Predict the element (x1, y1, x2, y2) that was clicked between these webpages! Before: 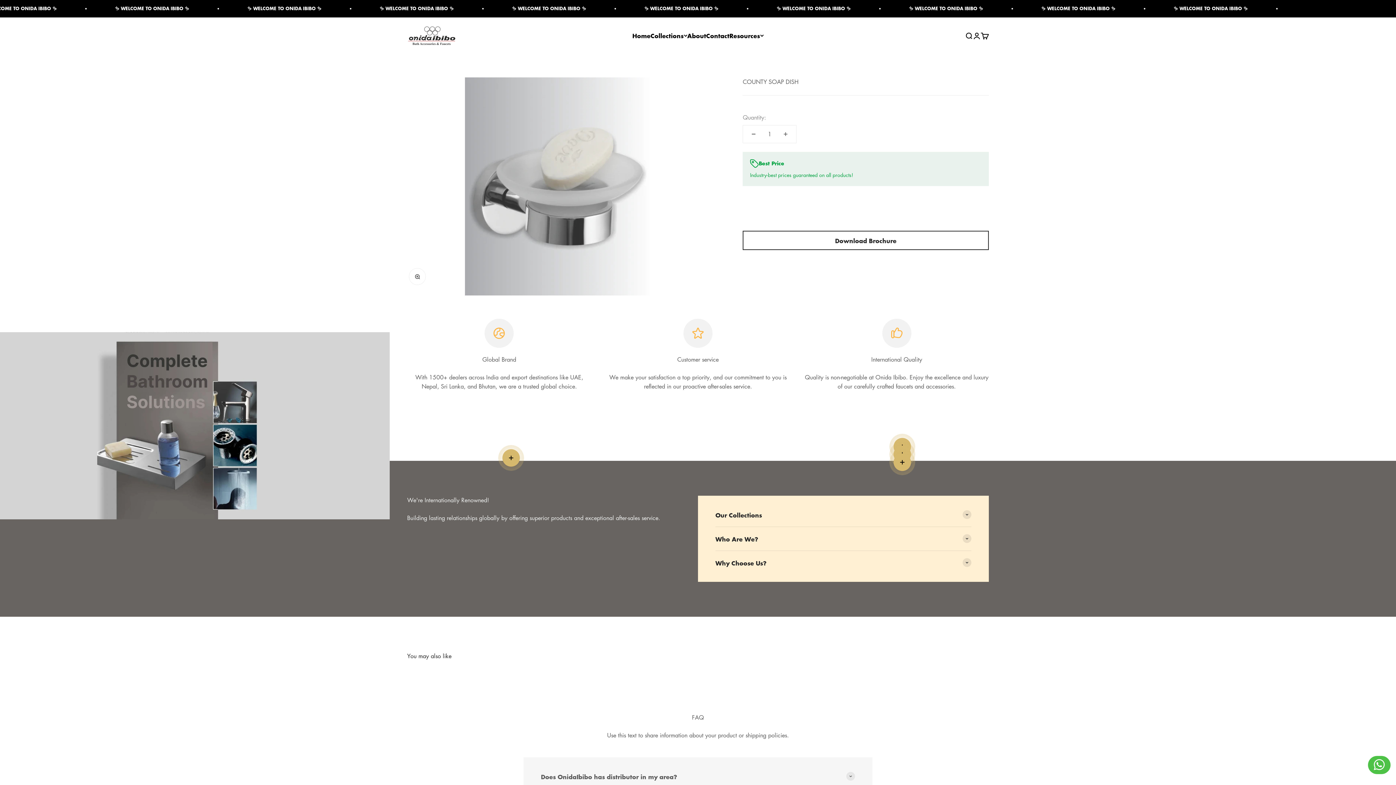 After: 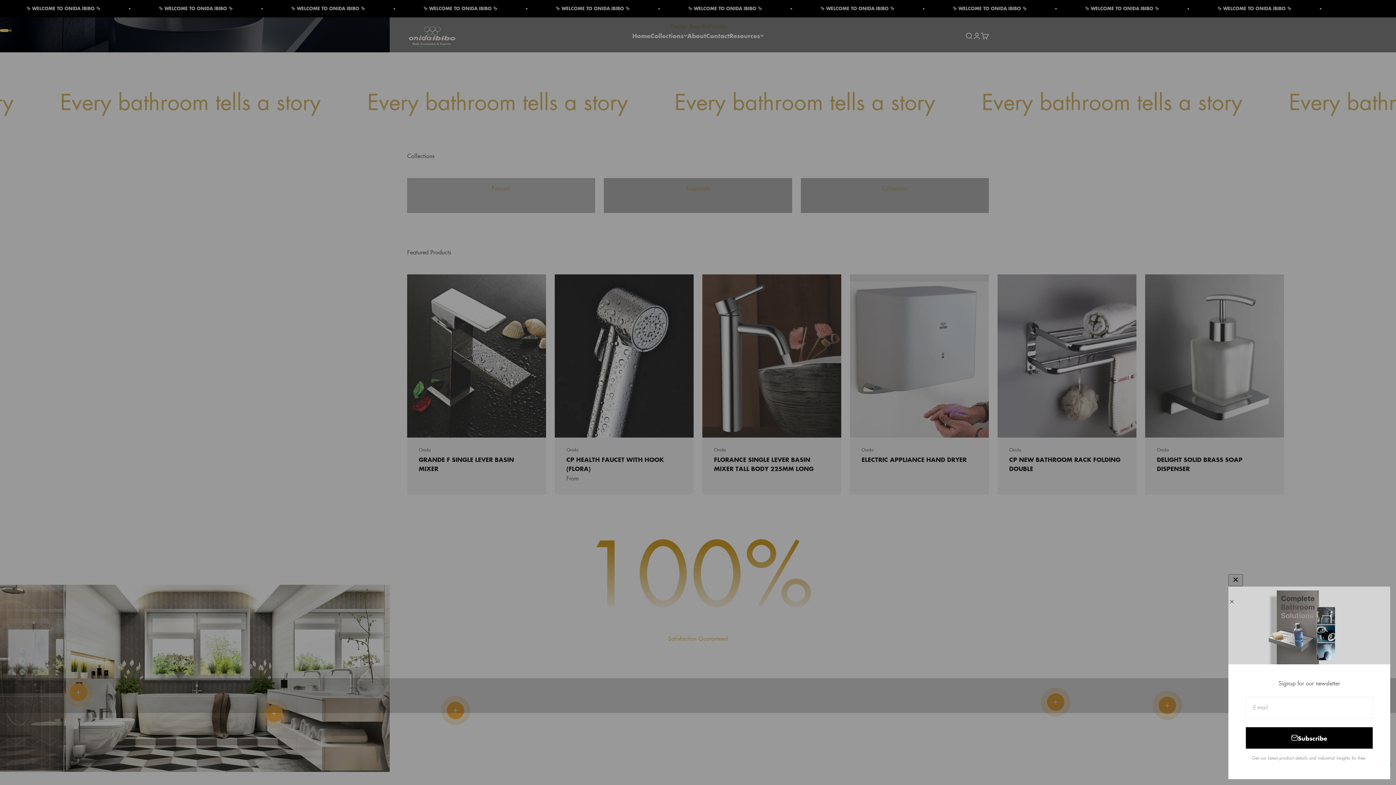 Action: bbox: (407, 26, 456, 45) label: Onida Bath Fitting